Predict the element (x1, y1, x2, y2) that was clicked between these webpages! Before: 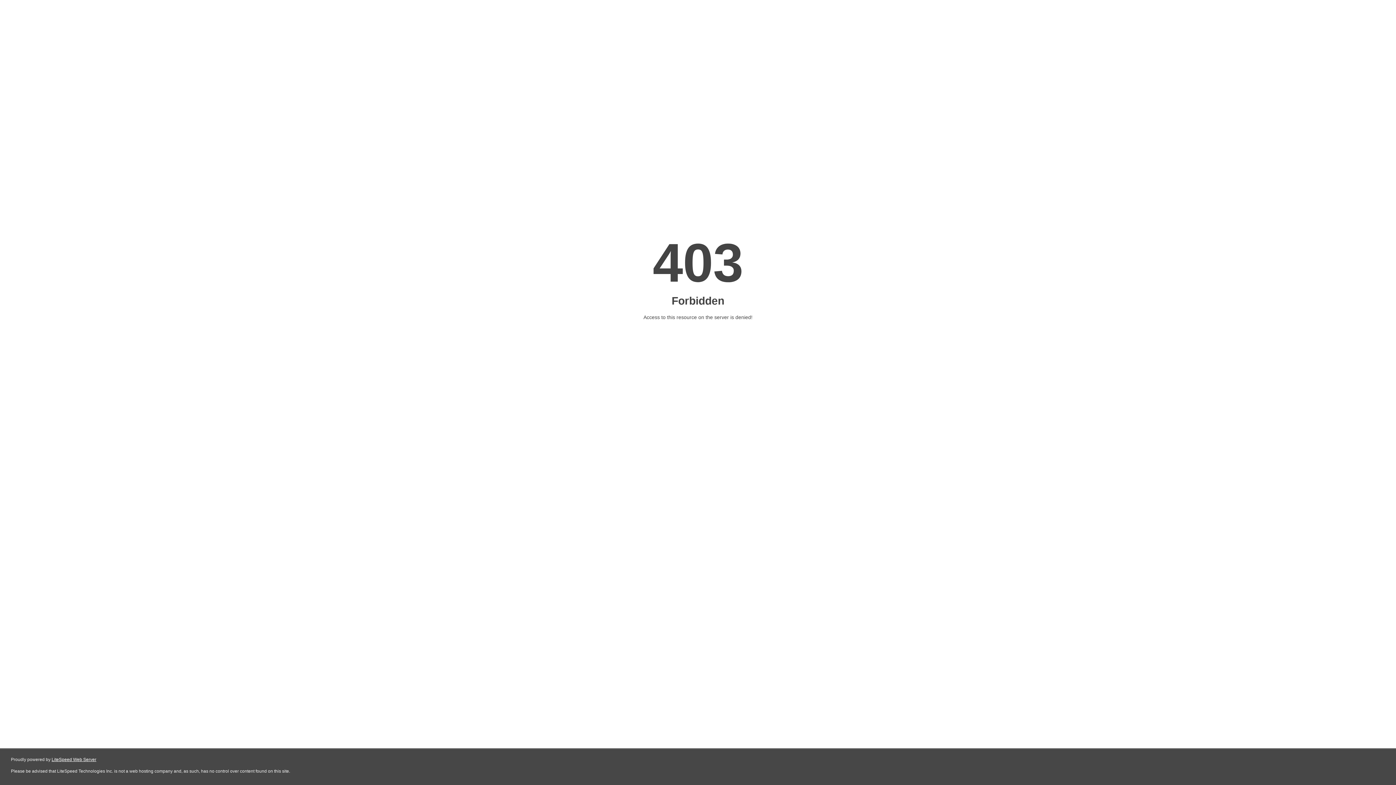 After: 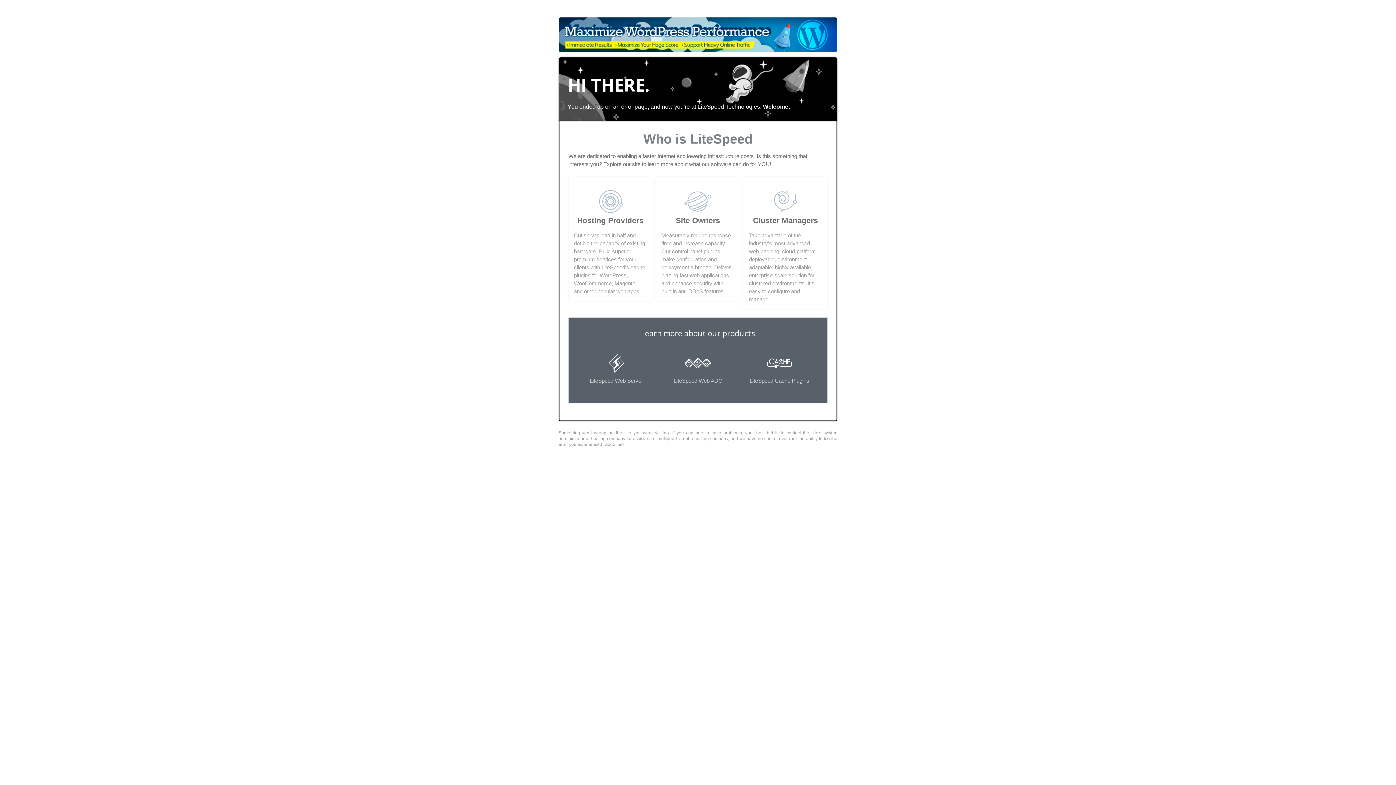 Action: bbox: (51, 757, 96, 762) label: LiteSpeed Web Server